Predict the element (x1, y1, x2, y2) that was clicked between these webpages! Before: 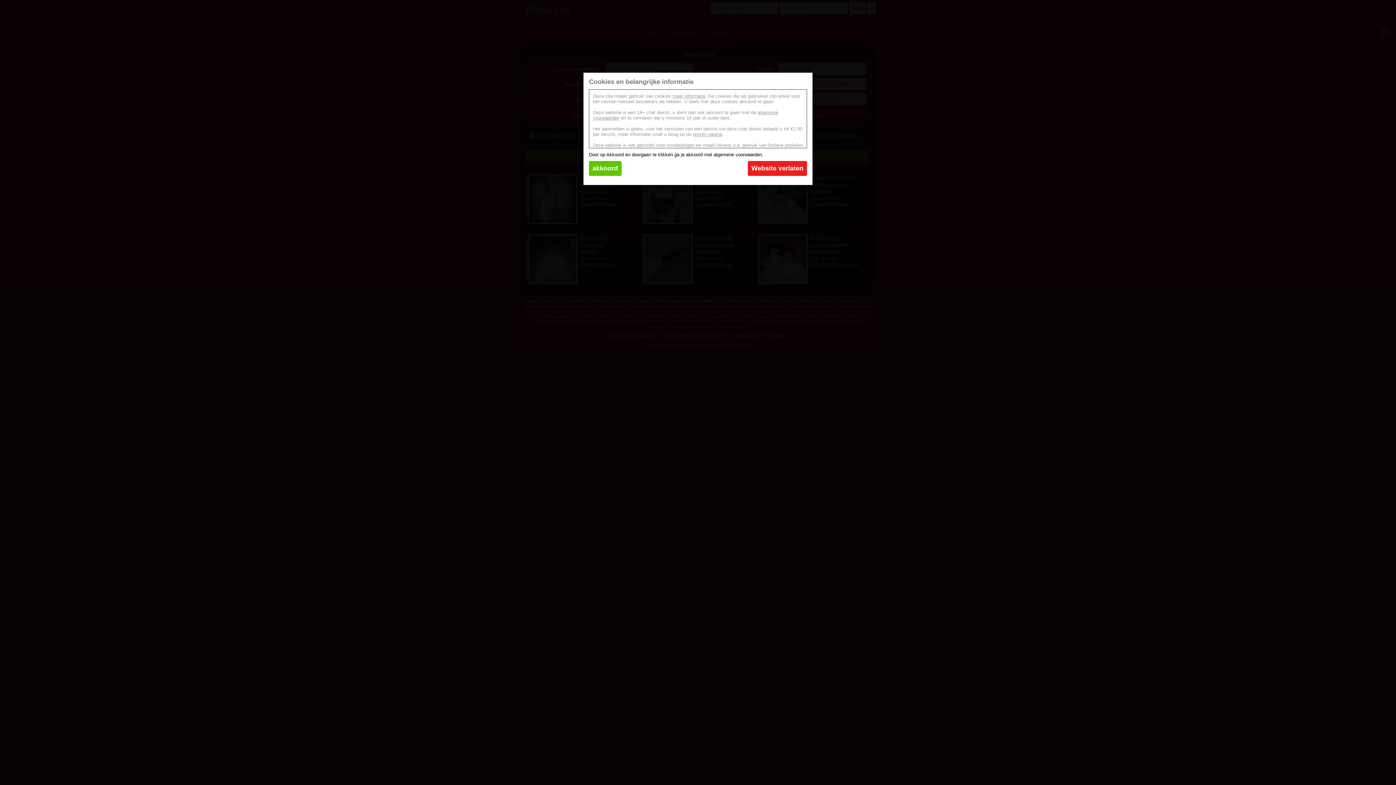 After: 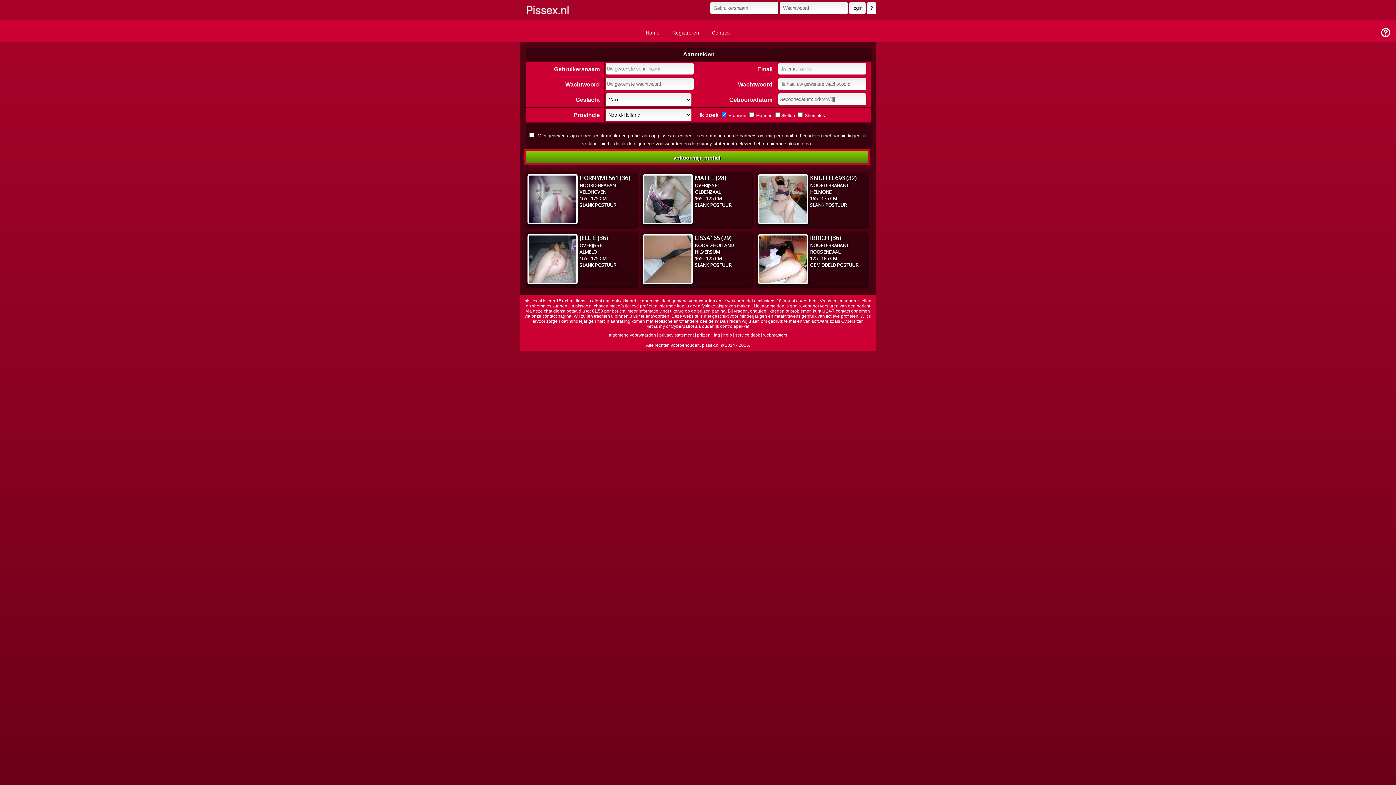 Action: label: akkoord bbox: (589, 161, 621, 176)